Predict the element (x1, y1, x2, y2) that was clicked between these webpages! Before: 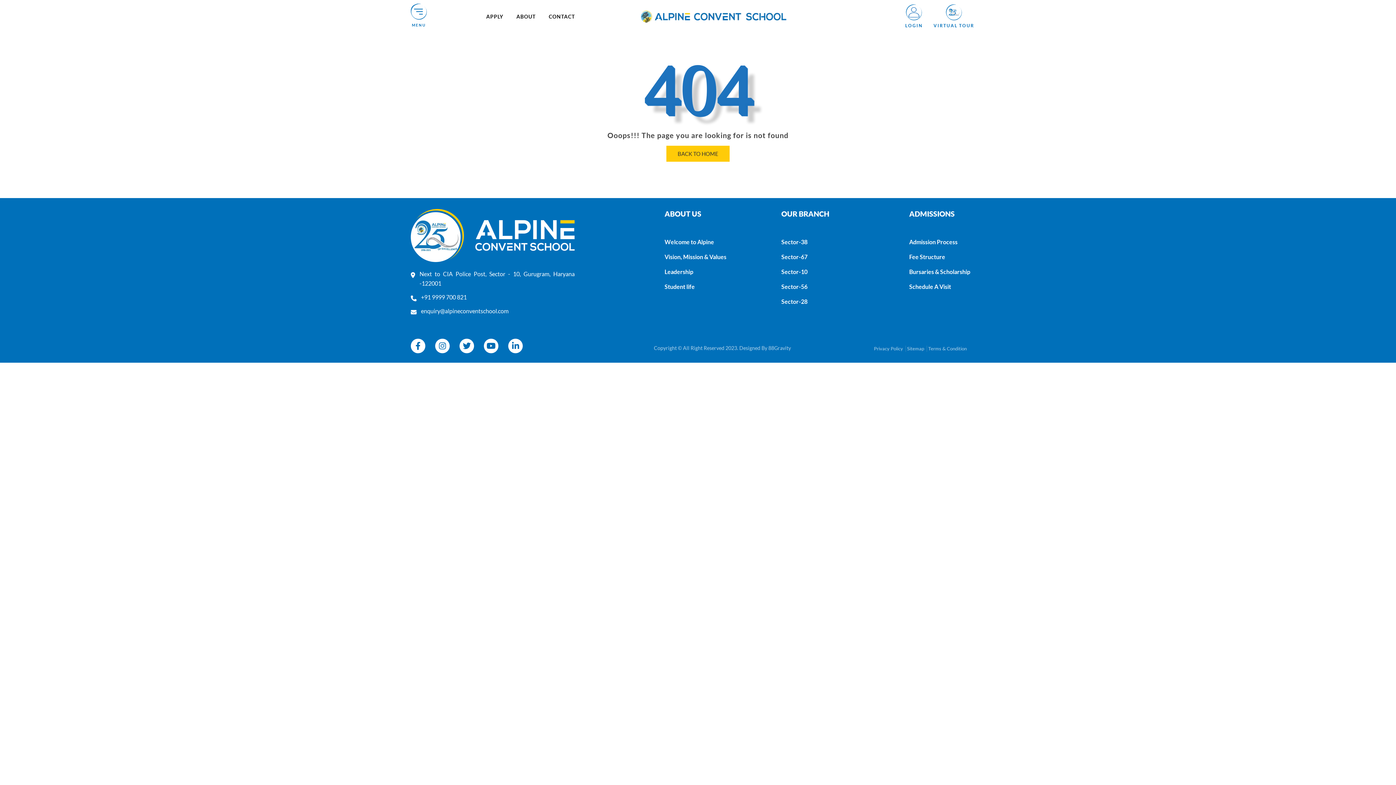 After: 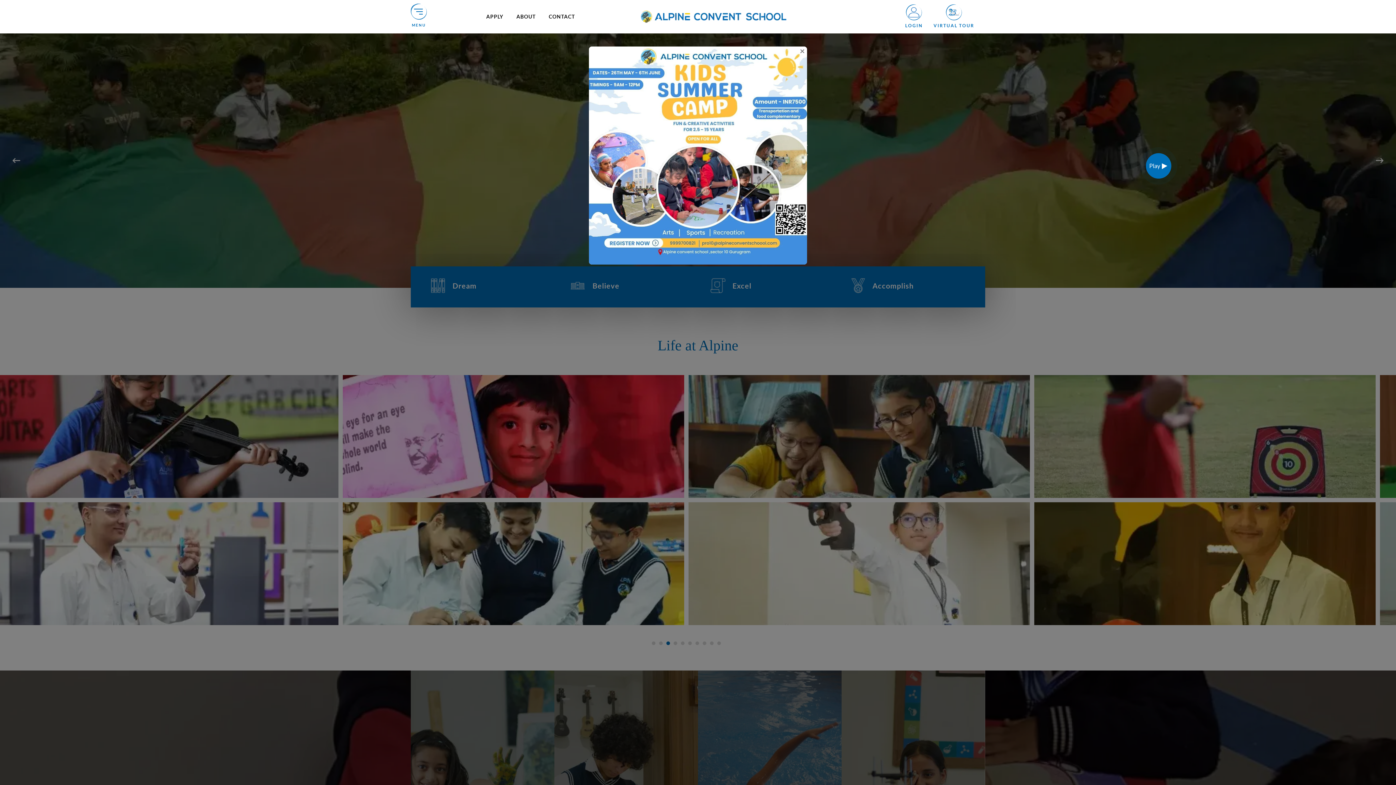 Action: label: BACK TO HOME bbox: (666, 145, 729, 161)